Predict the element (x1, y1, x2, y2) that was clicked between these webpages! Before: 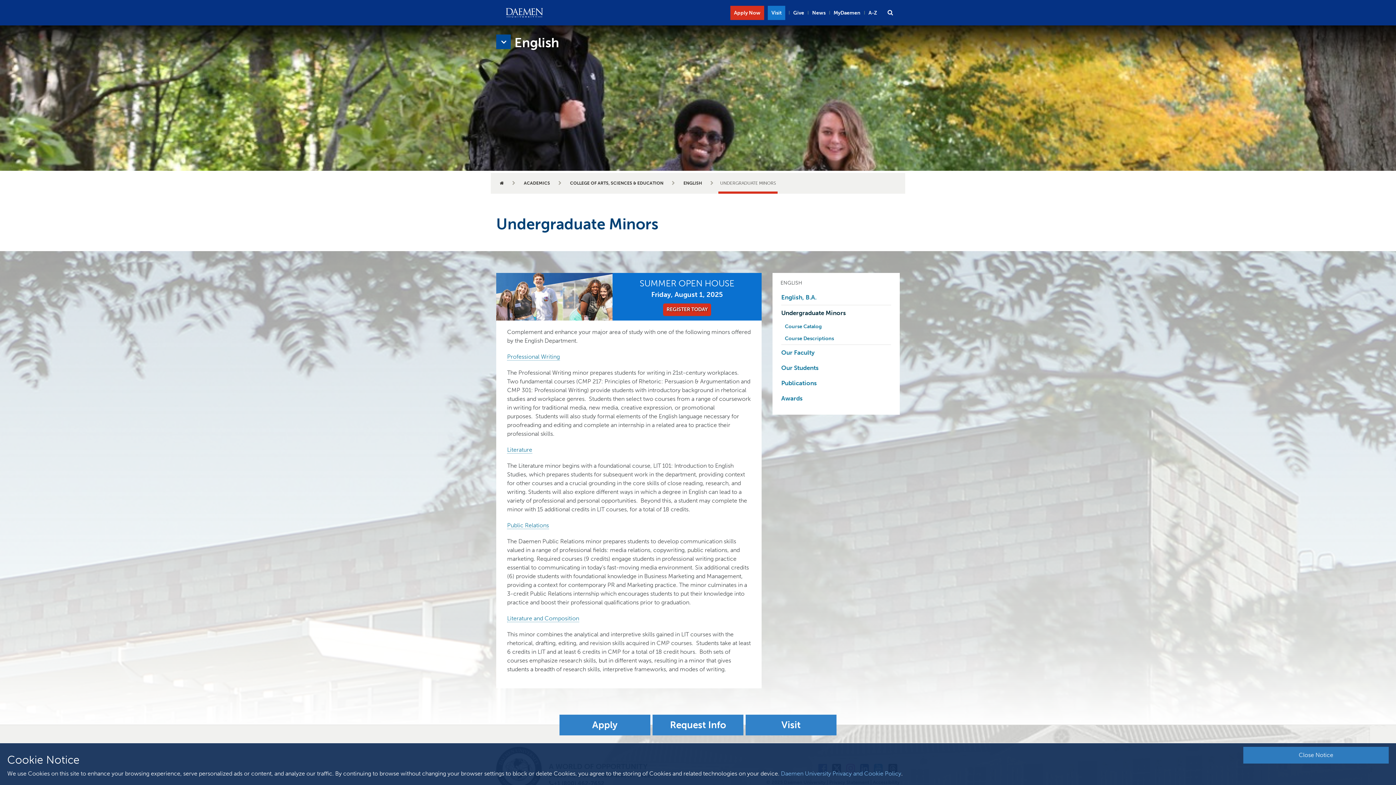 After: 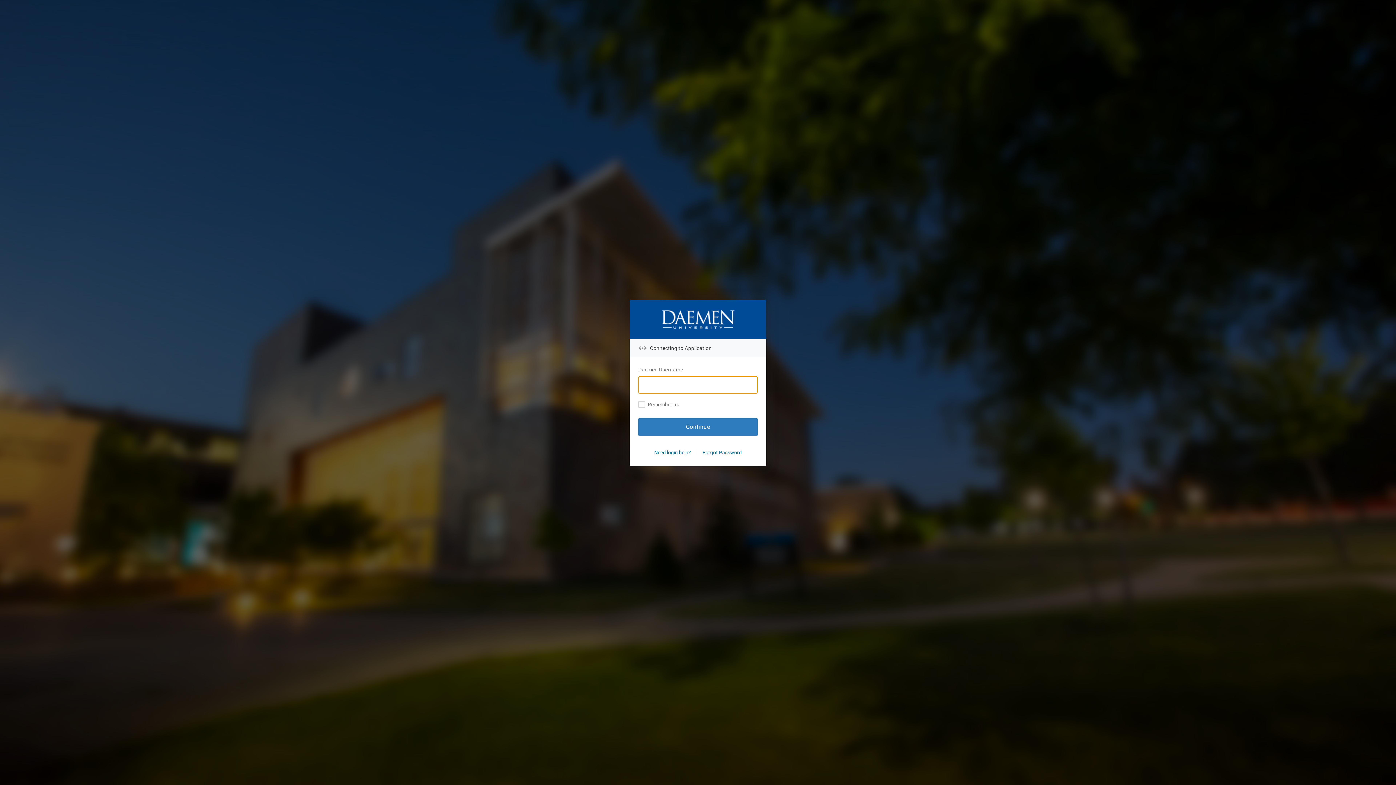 Action: bbox: (830, 5, 864, 19) label: MyDaemen